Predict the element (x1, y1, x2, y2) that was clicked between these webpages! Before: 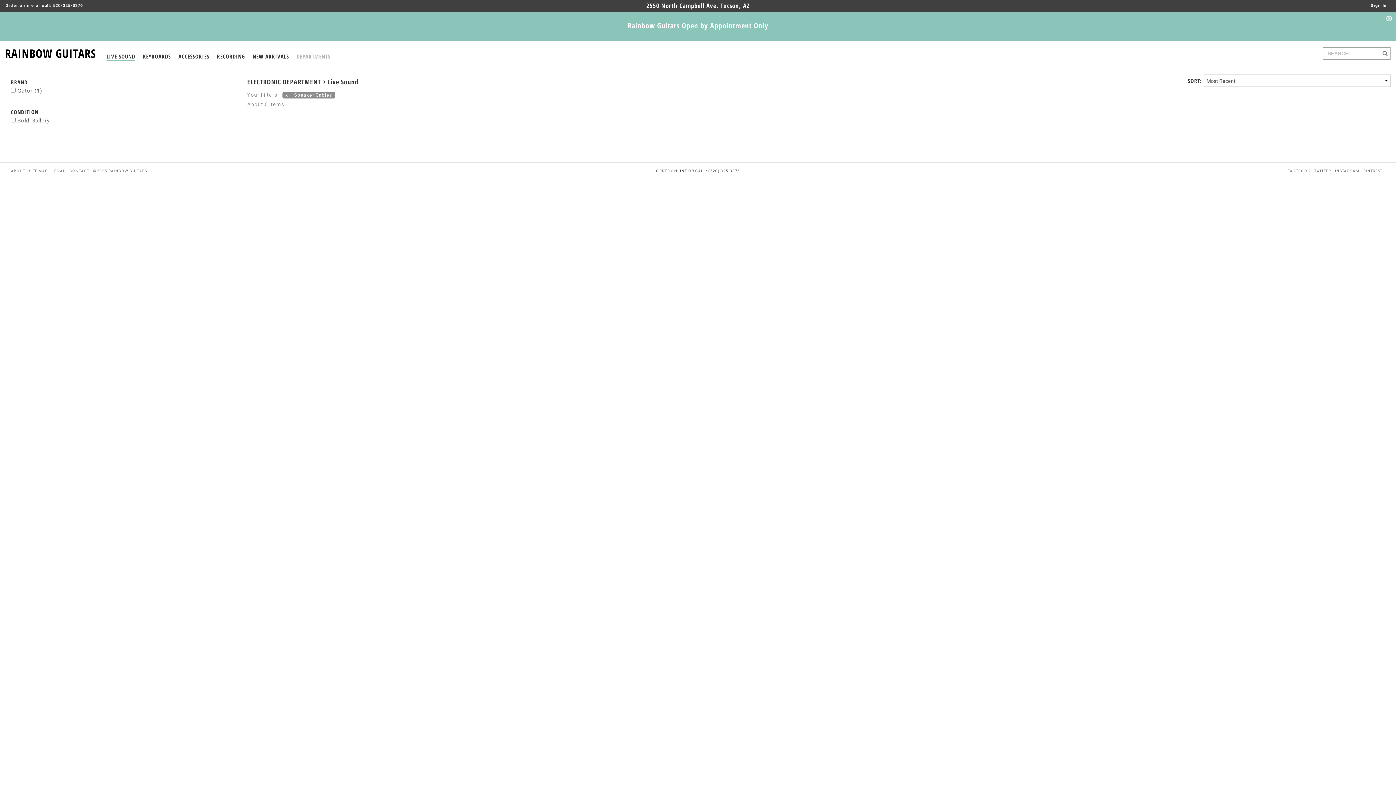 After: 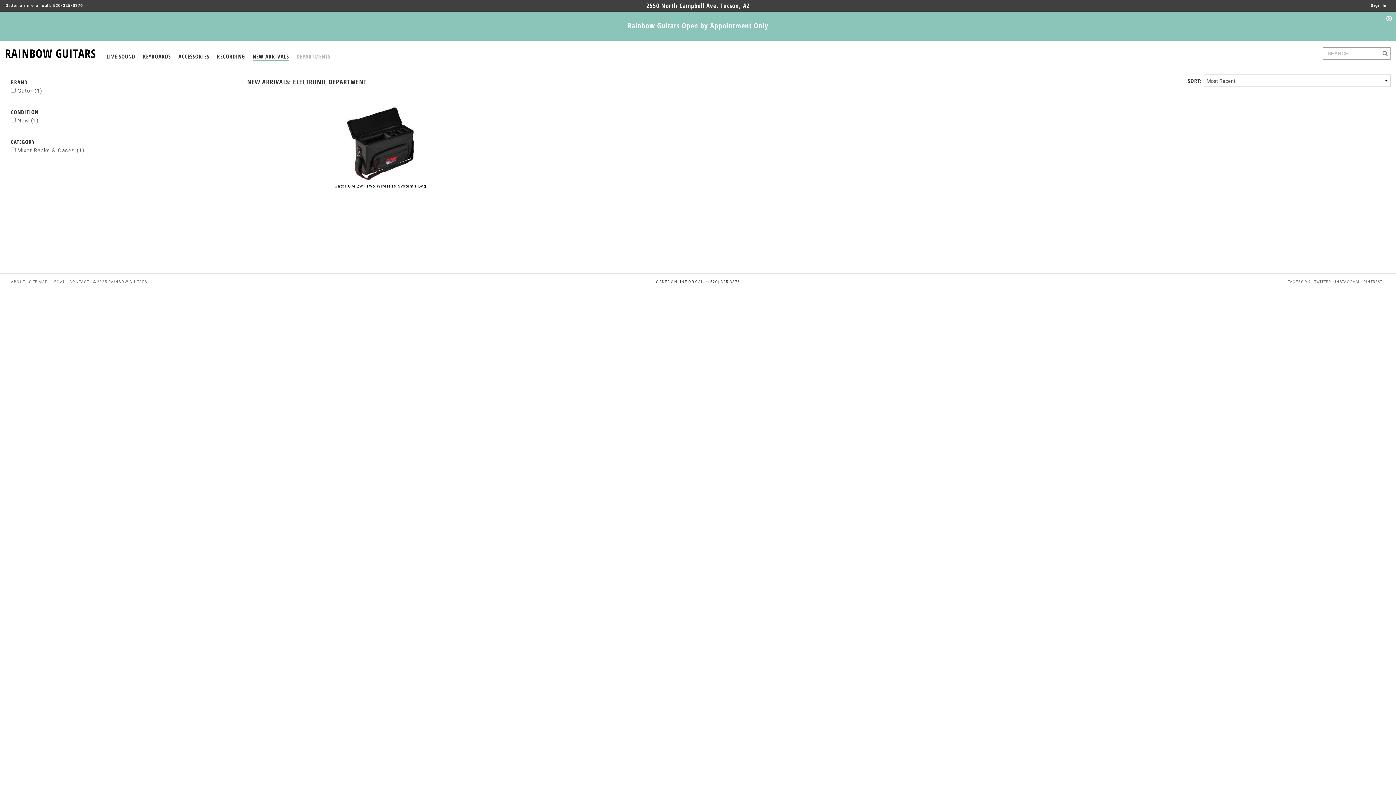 Action: label: NEW ARRIVALS bbox: (252, 52, 289, 60)